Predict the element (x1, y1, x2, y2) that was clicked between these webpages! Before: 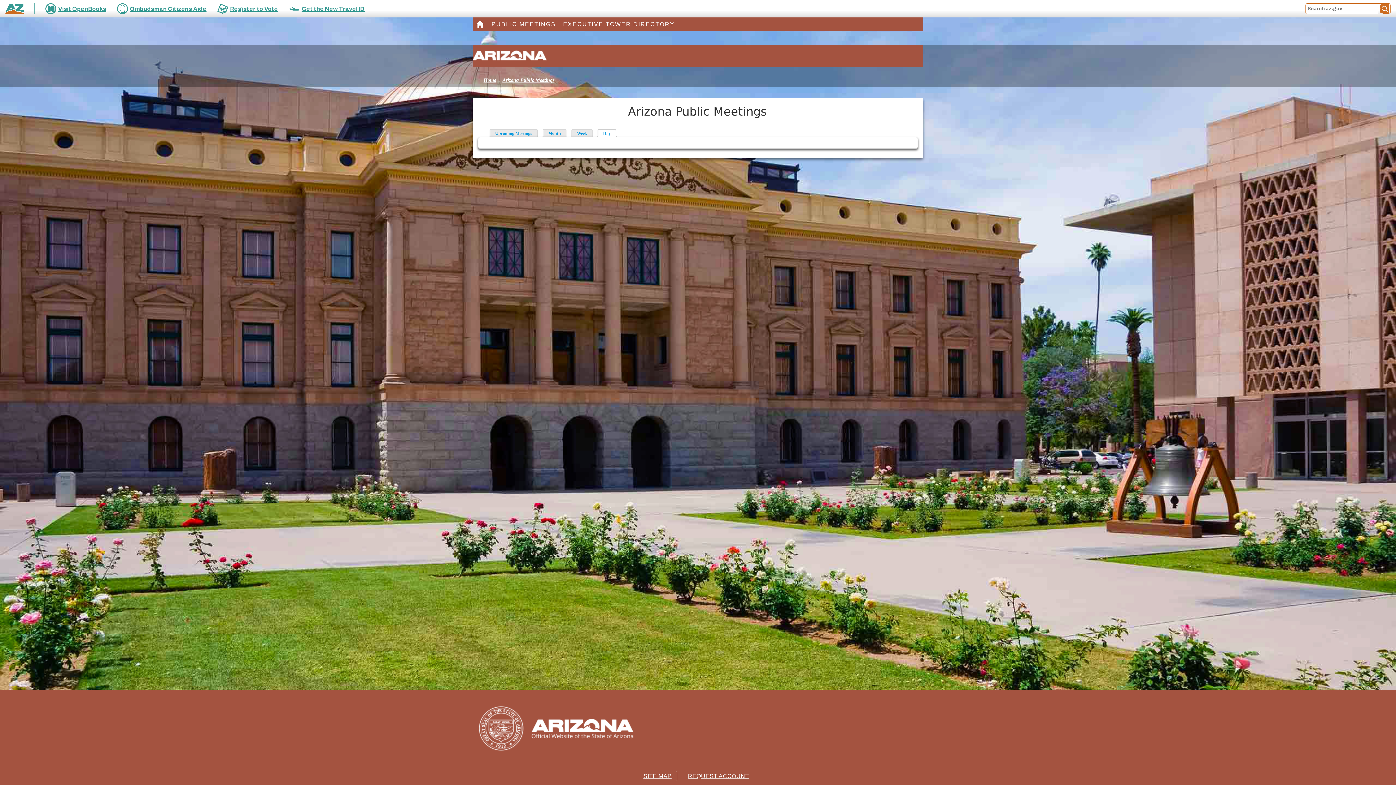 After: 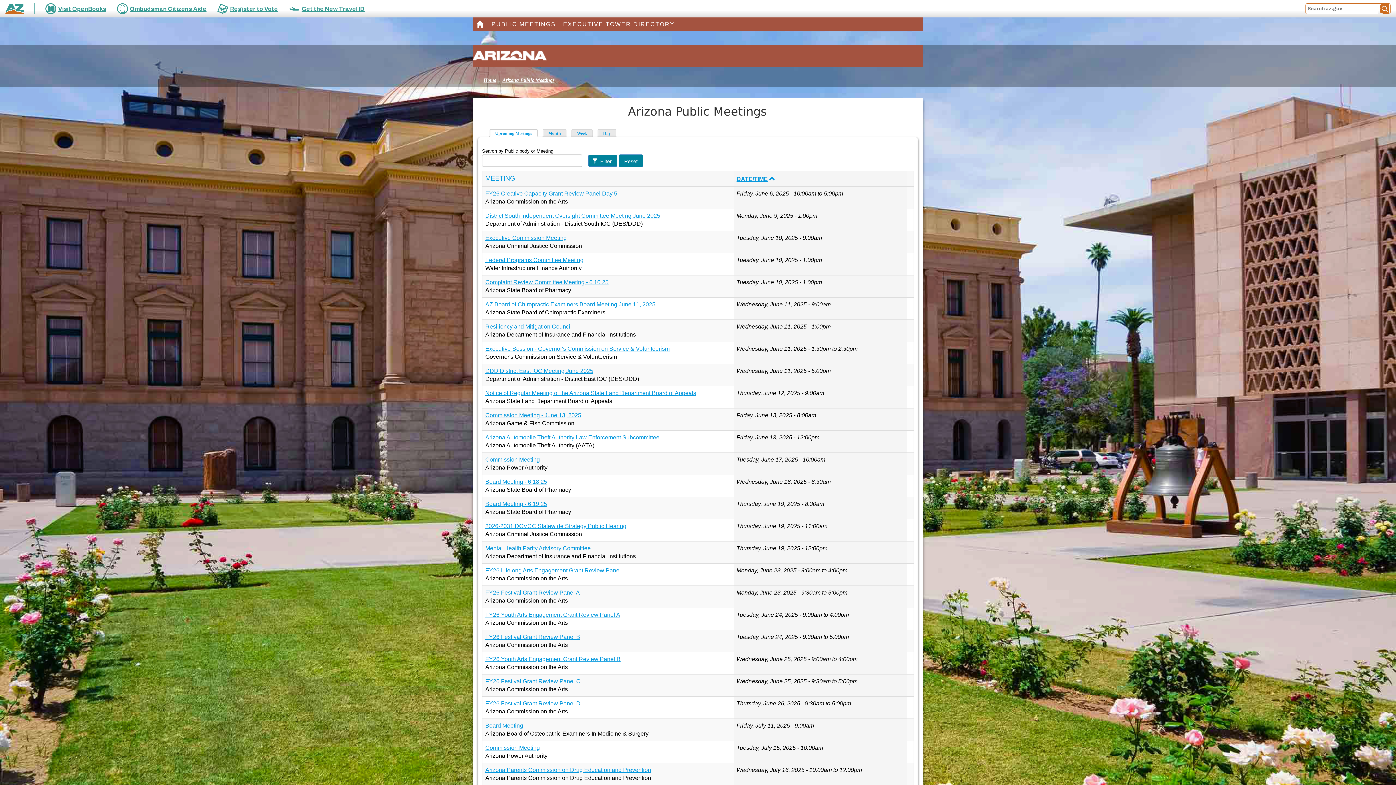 Action: bbox: (488, 17, 559, 31) label: PUBLIC MEETINGS